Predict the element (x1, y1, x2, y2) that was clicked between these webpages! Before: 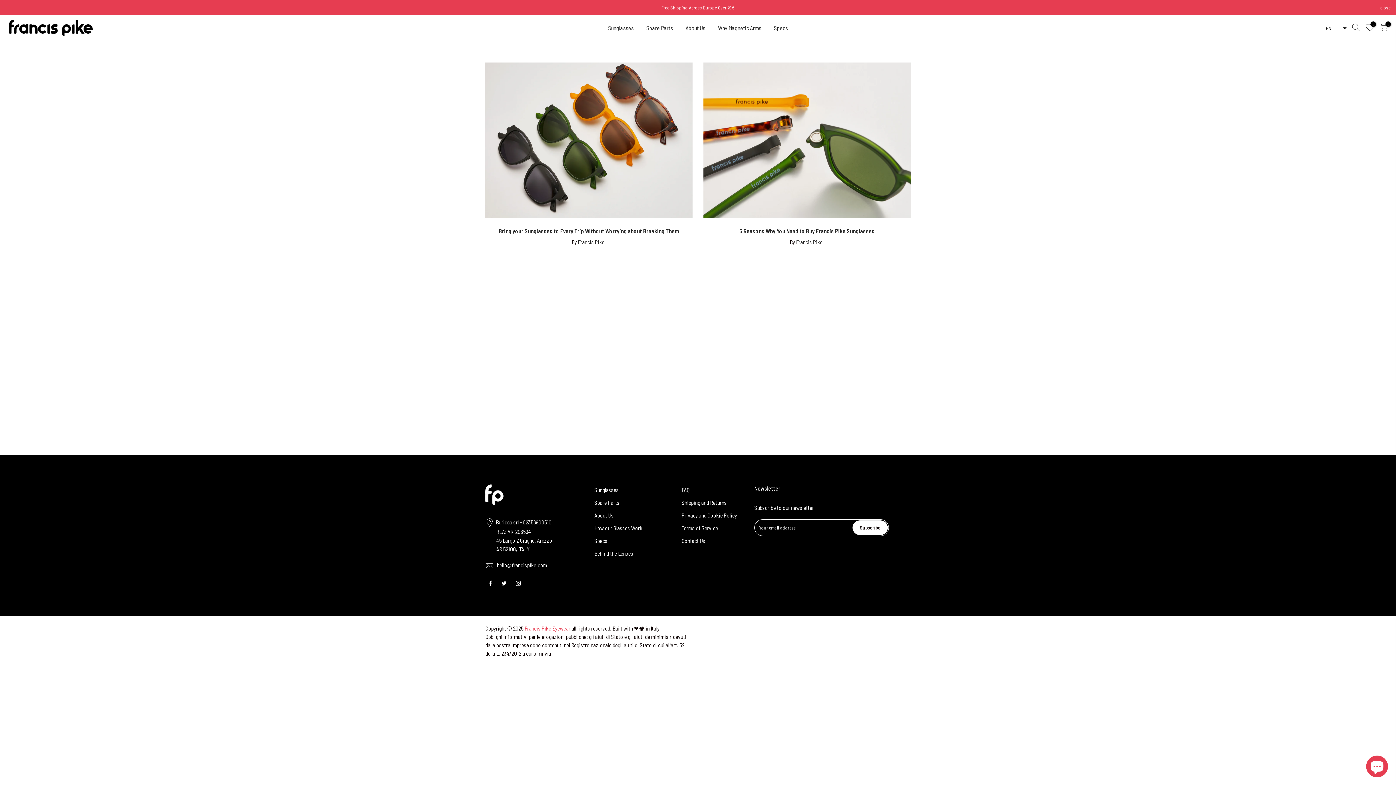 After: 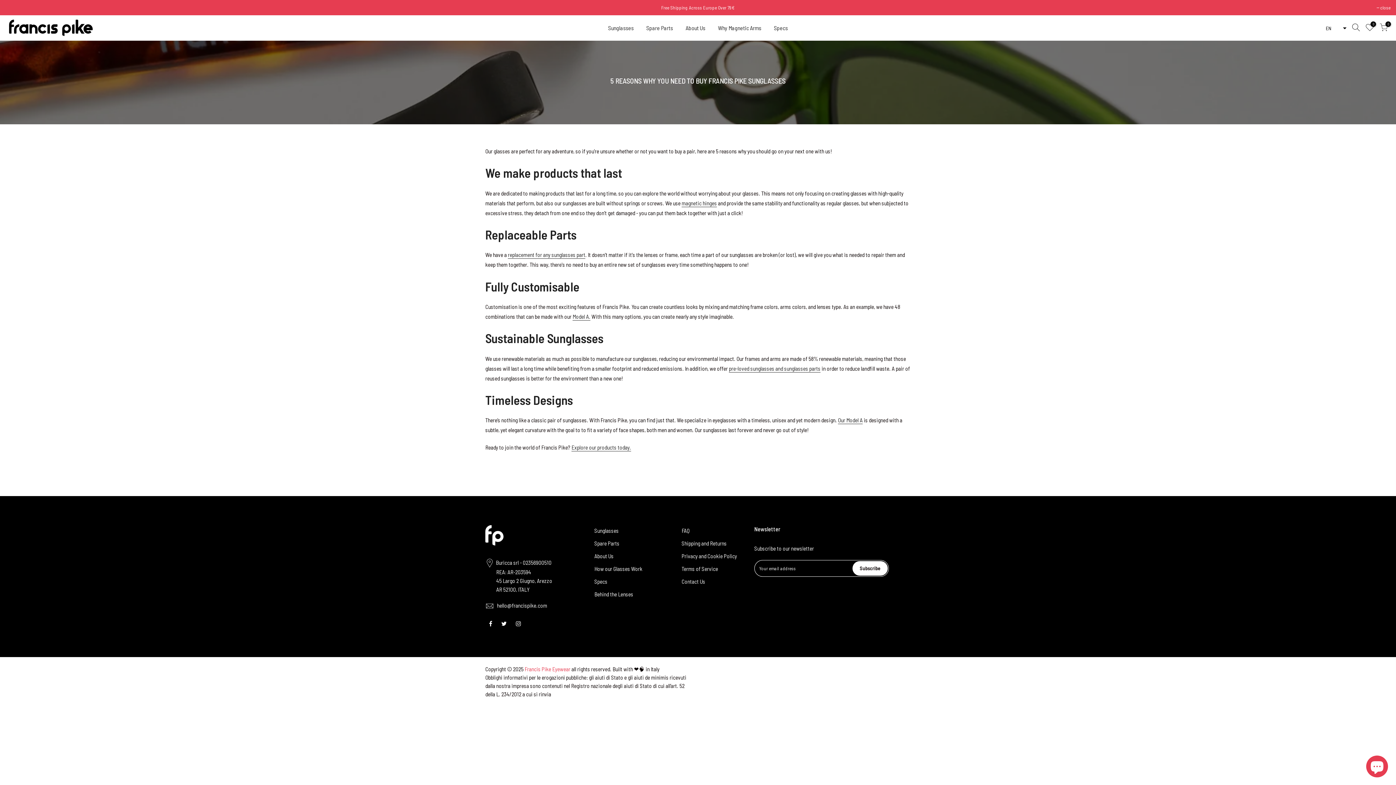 Action: bbox: (703, 62, 910, 218)